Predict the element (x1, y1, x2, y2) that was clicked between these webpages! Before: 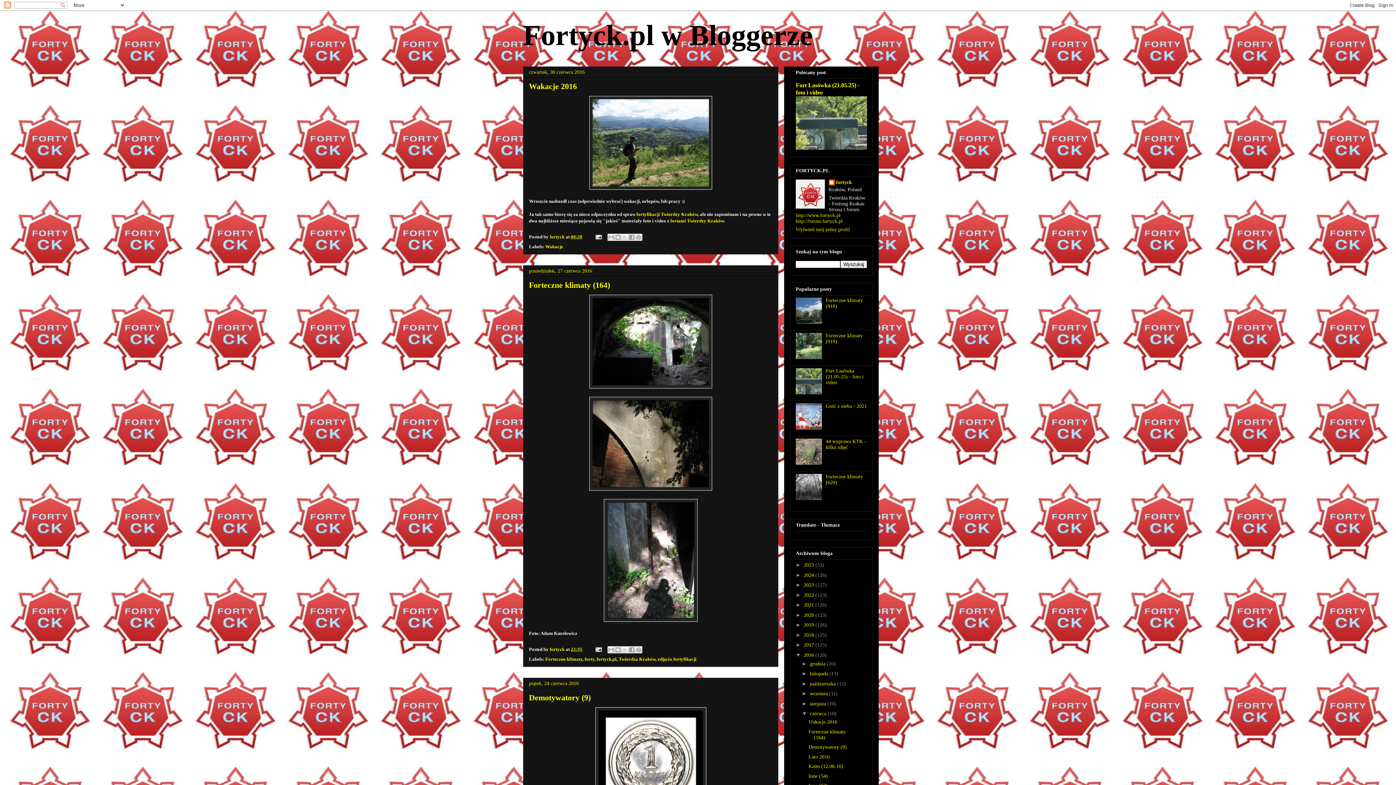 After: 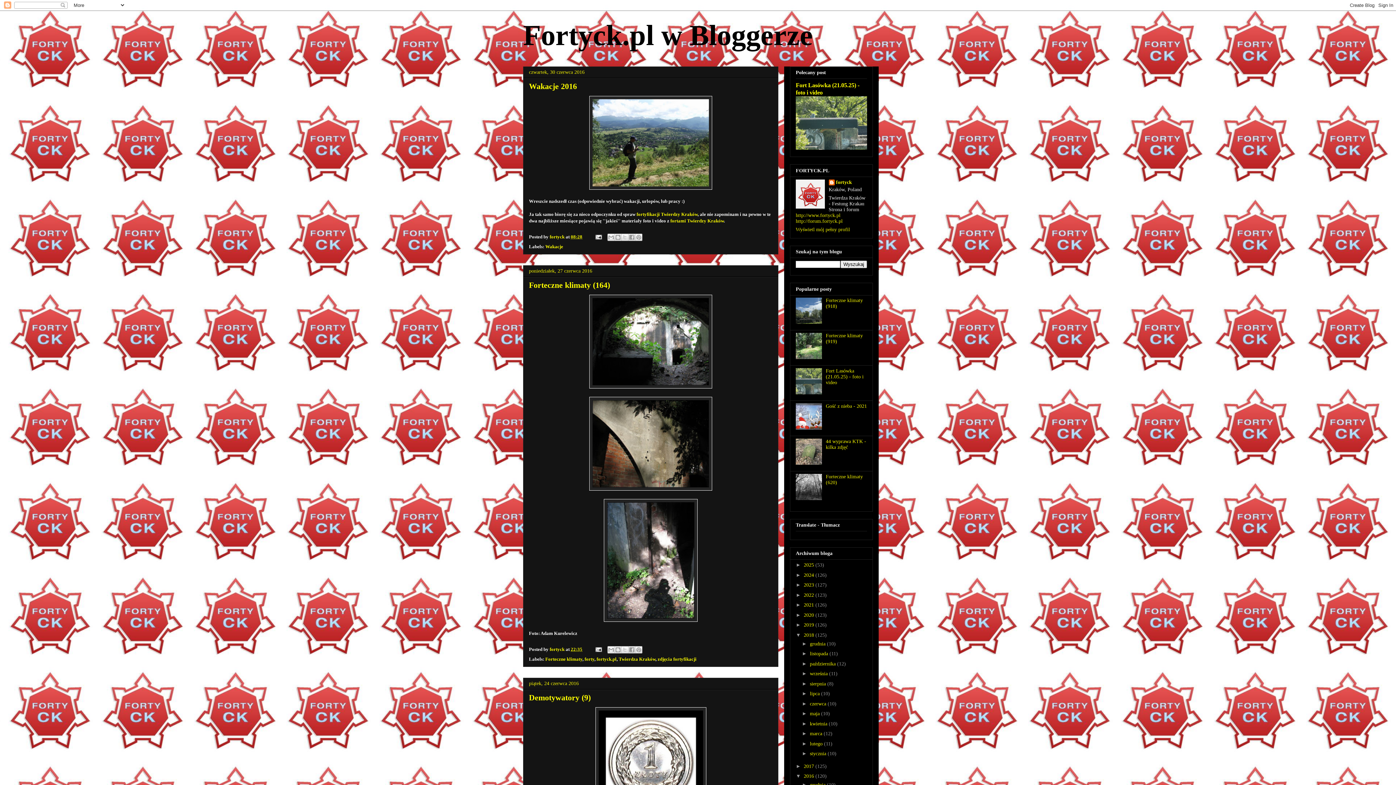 Action: bbox: (796, 632, 804, 638) label: ►  